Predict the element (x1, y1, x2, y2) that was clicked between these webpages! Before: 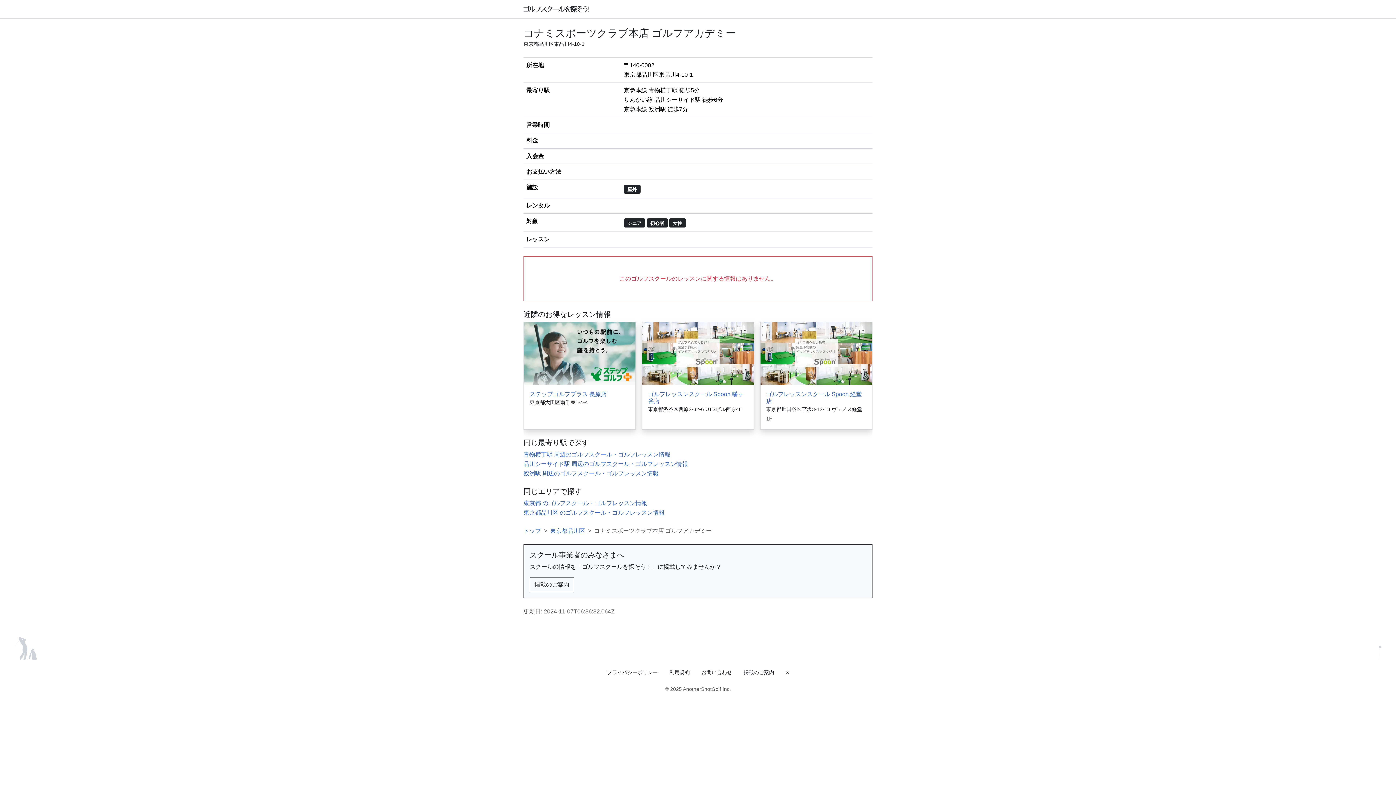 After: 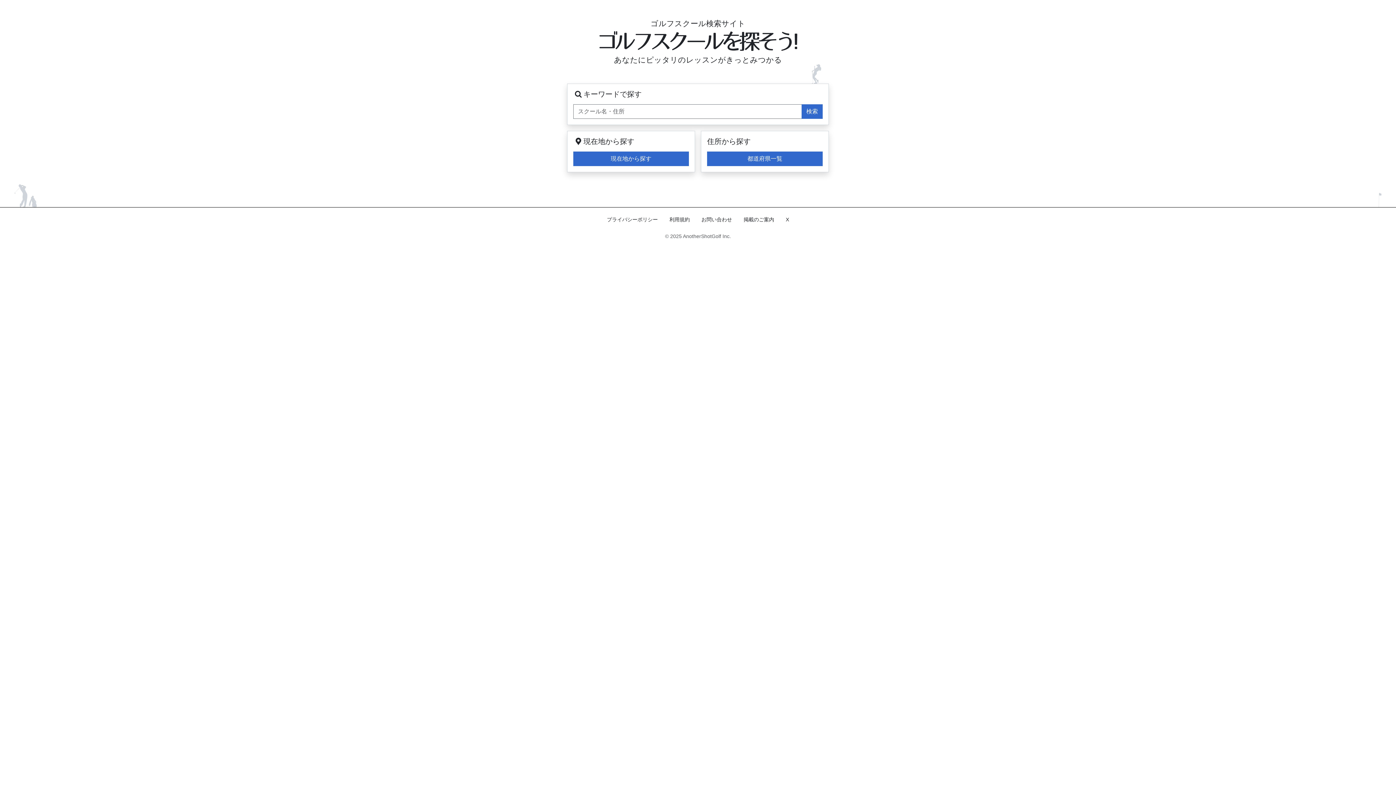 Action: label: ゴルフスクールを探そう bbox: (523, 5, 590, 12)